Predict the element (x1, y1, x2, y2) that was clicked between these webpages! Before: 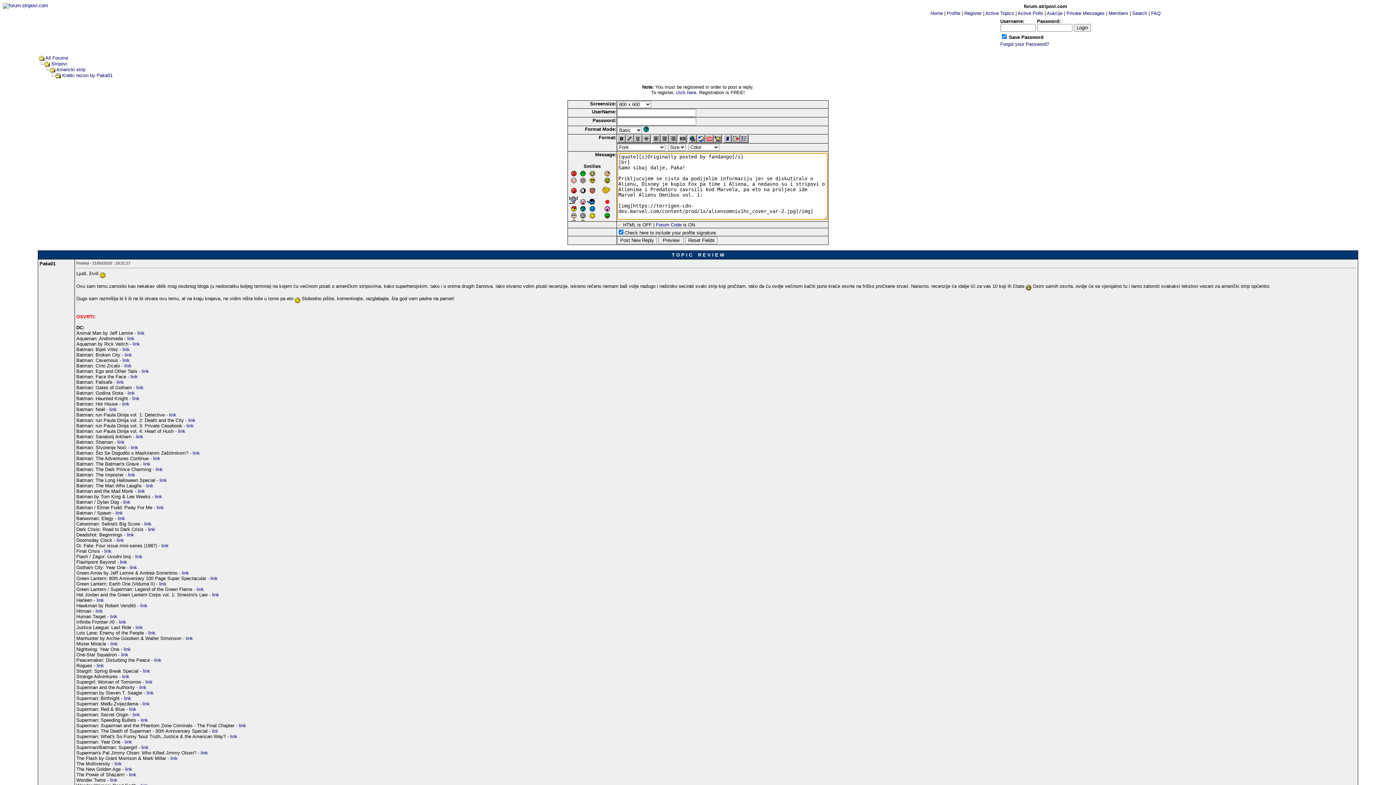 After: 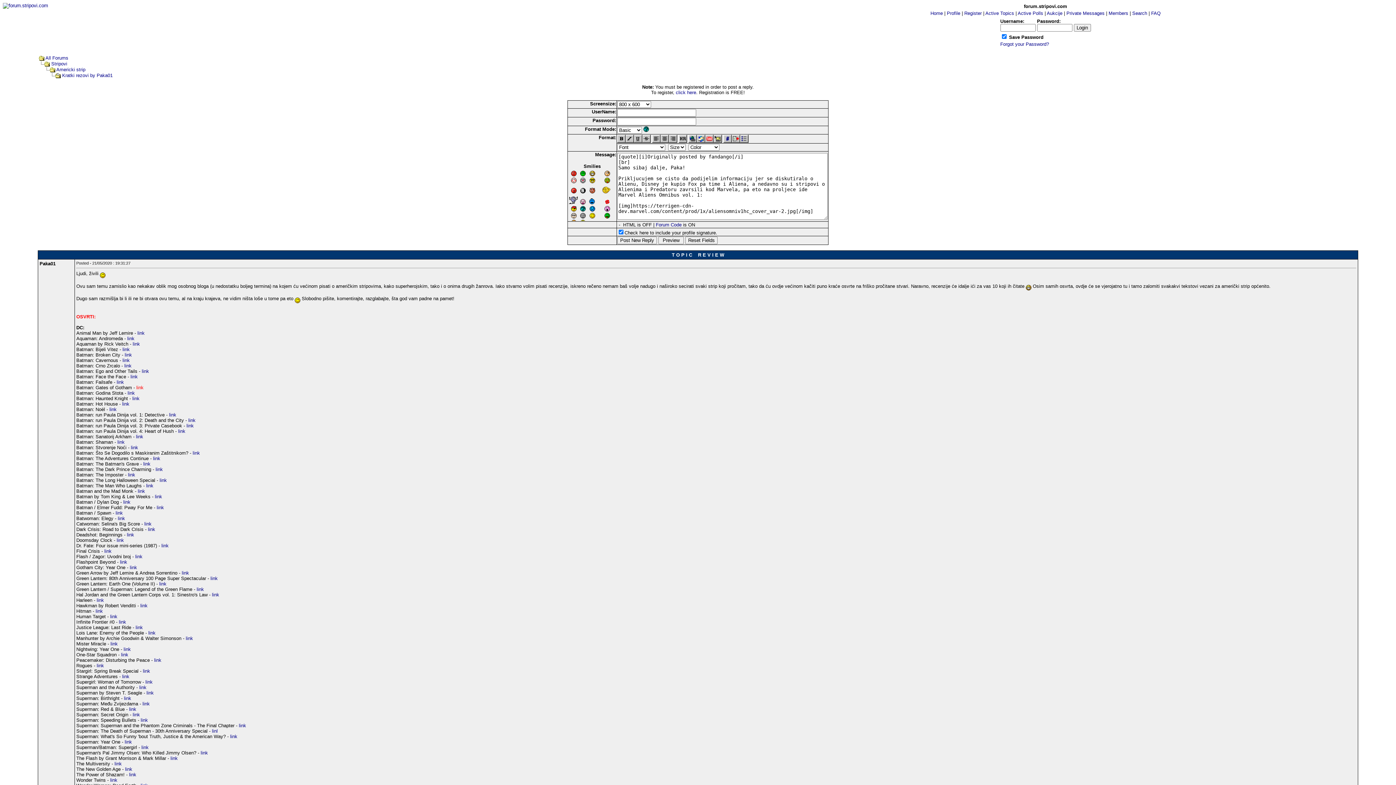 Action: bbox: (136, 384, 143, 390) label: link